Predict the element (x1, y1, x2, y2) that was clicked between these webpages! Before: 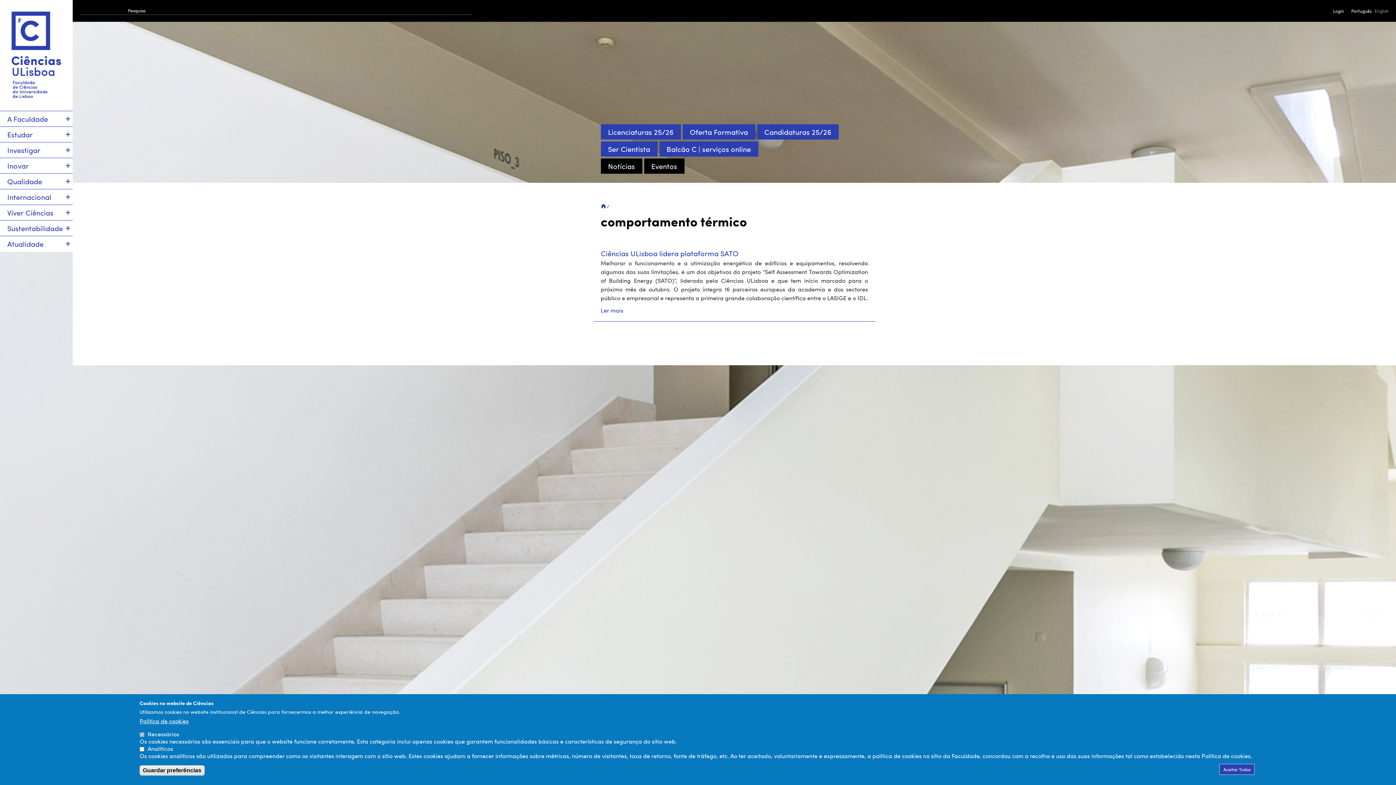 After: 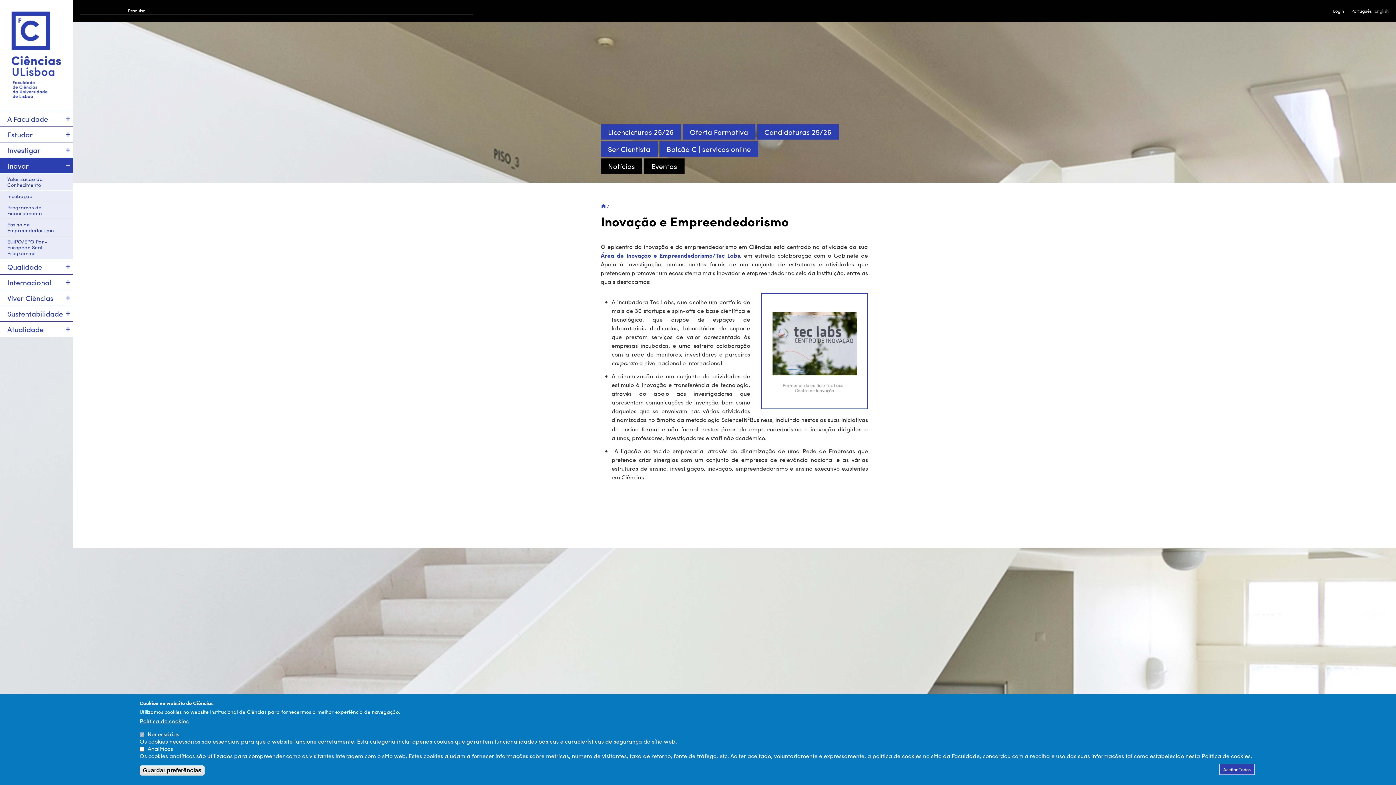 Action: bbox: (0, 158, 72, 173) label: Inovar